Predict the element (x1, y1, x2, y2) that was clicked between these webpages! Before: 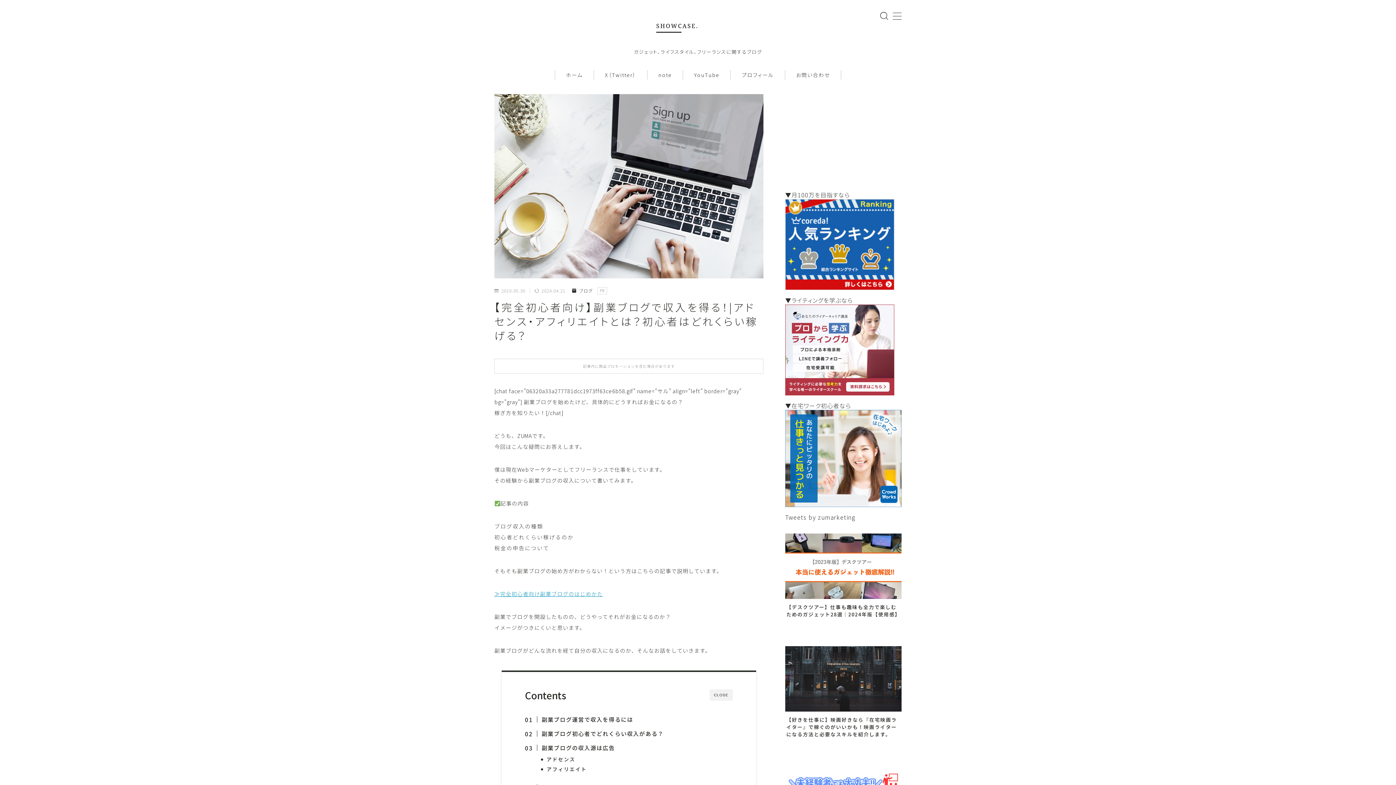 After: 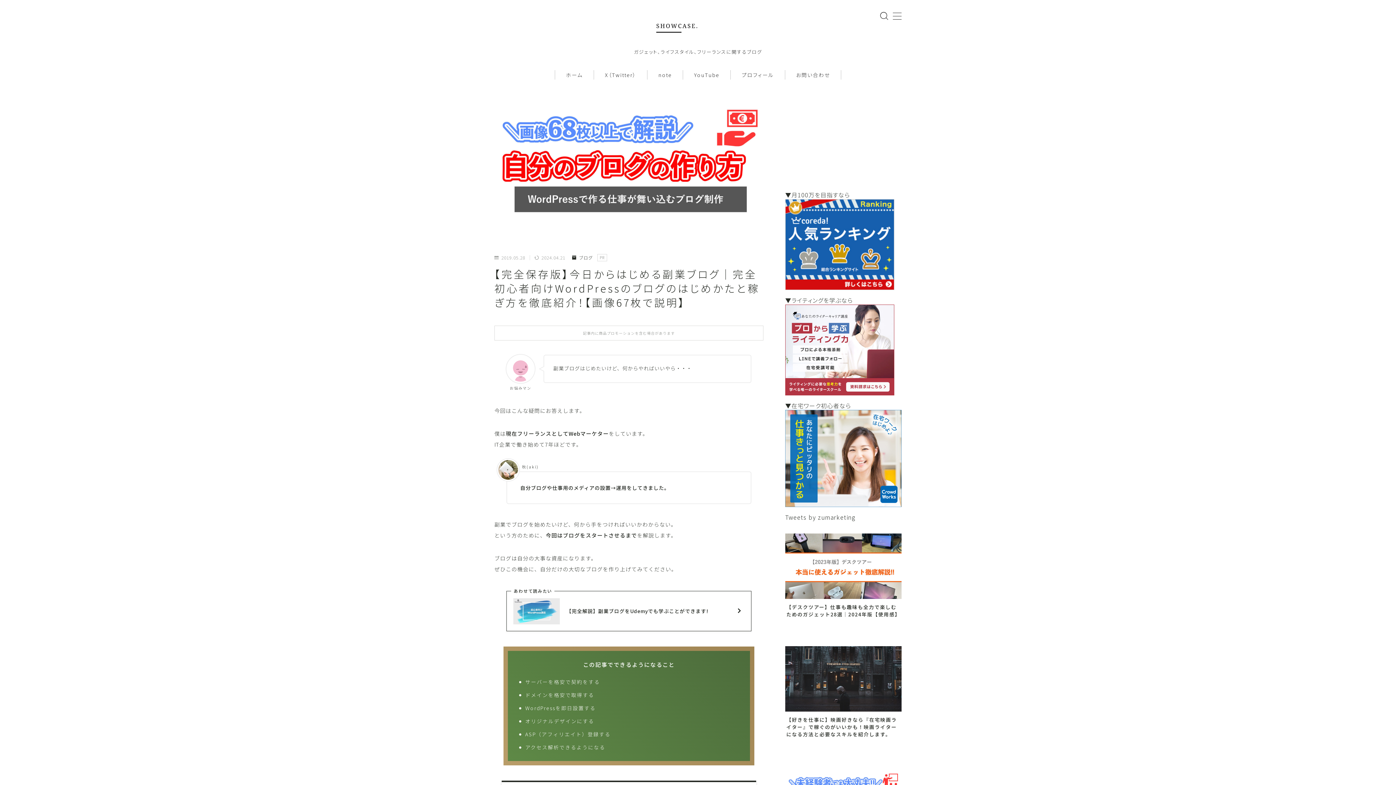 Action: bbox: (494, 590, 603, 597) label: ≫完全初心者向け副業ブログのはじめかた